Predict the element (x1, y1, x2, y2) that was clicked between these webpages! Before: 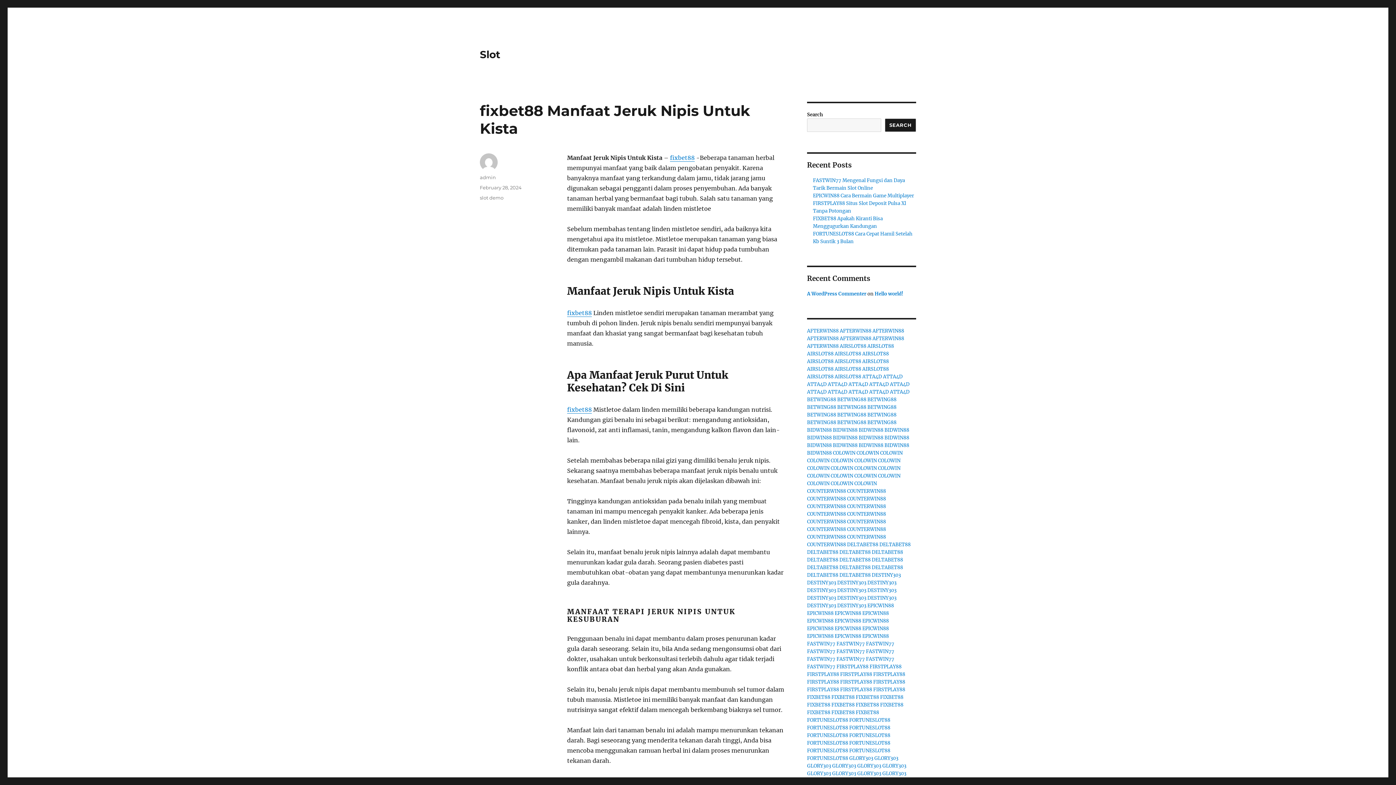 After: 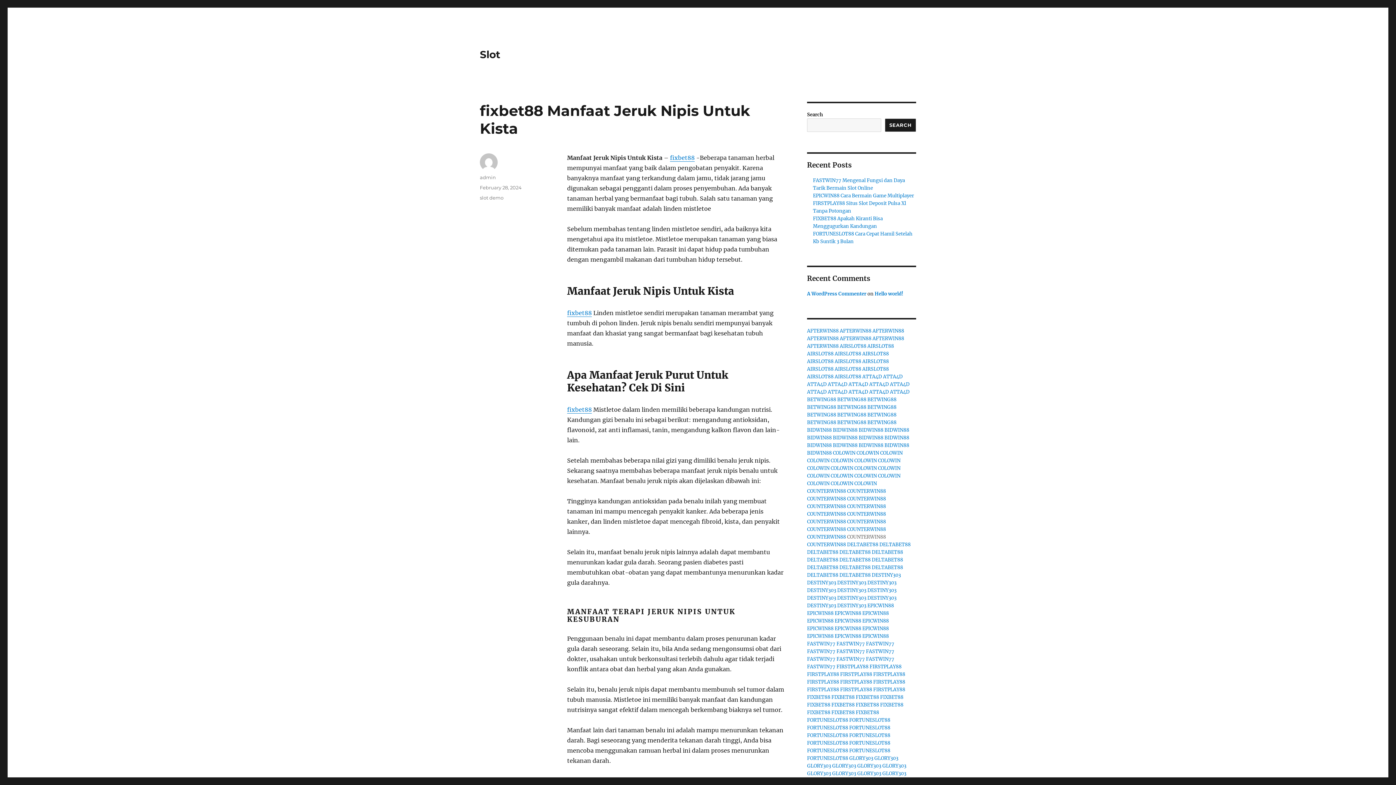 Action: label: COUNTERWIN88 bbox: (847, 534, 886, 540)